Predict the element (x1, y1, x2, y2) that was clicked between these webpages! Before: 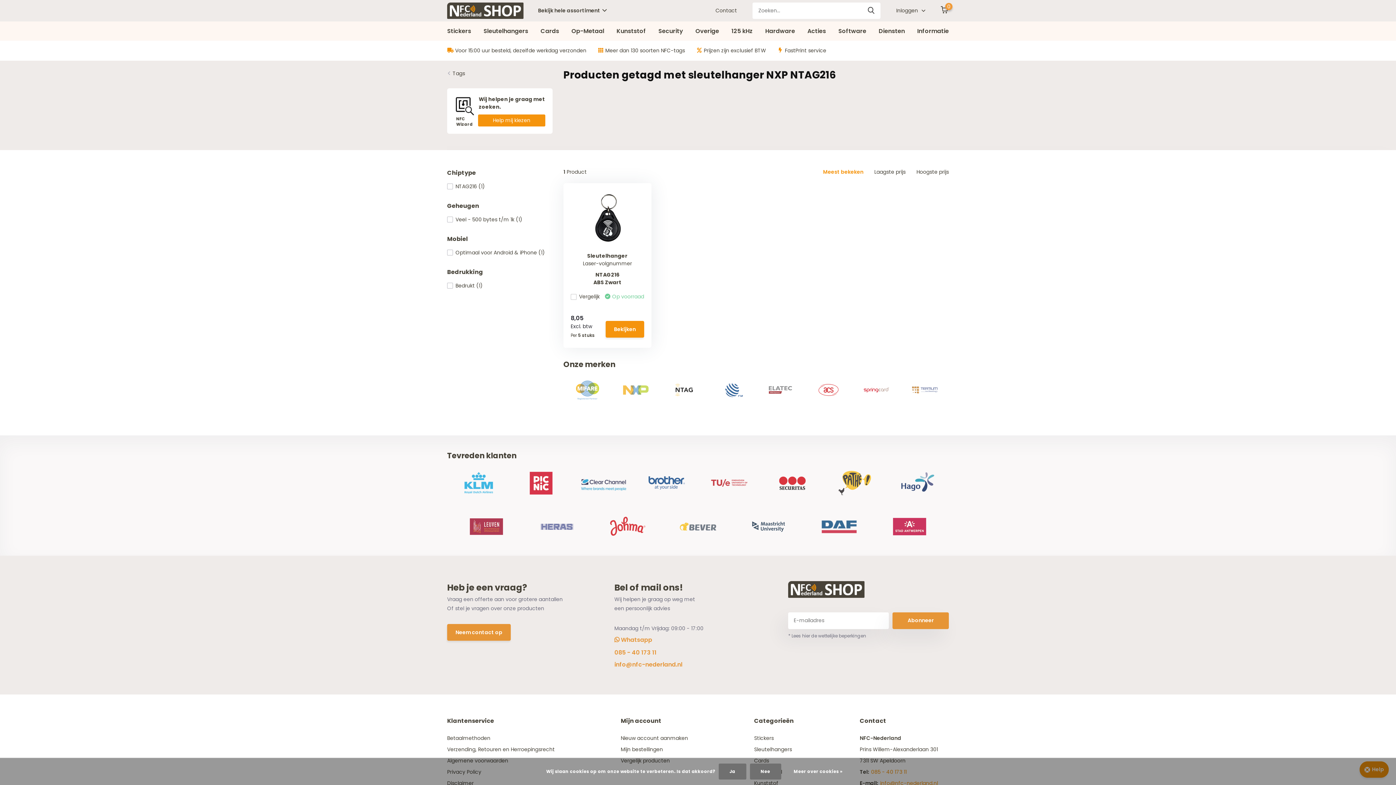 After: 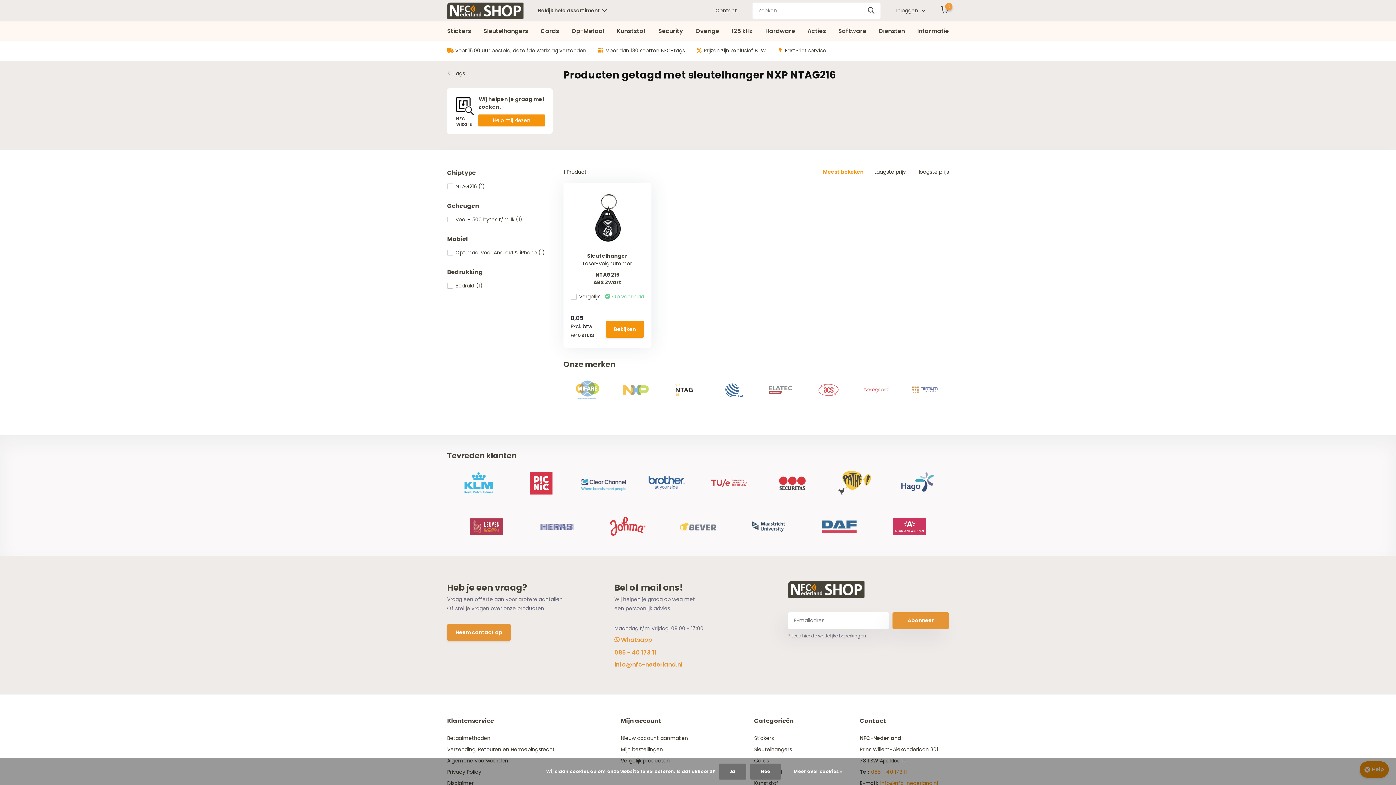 Action: bbox: (864, 377, 889, 402)